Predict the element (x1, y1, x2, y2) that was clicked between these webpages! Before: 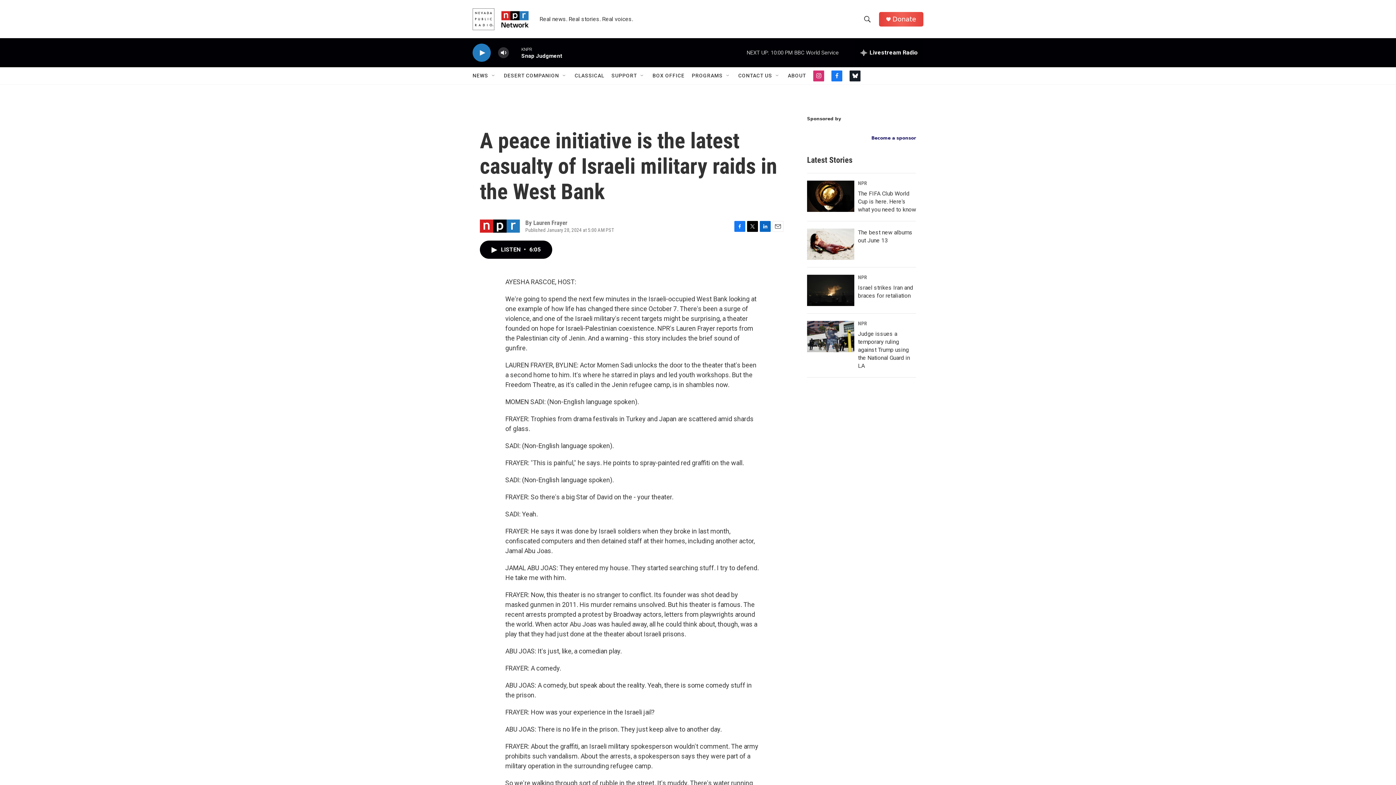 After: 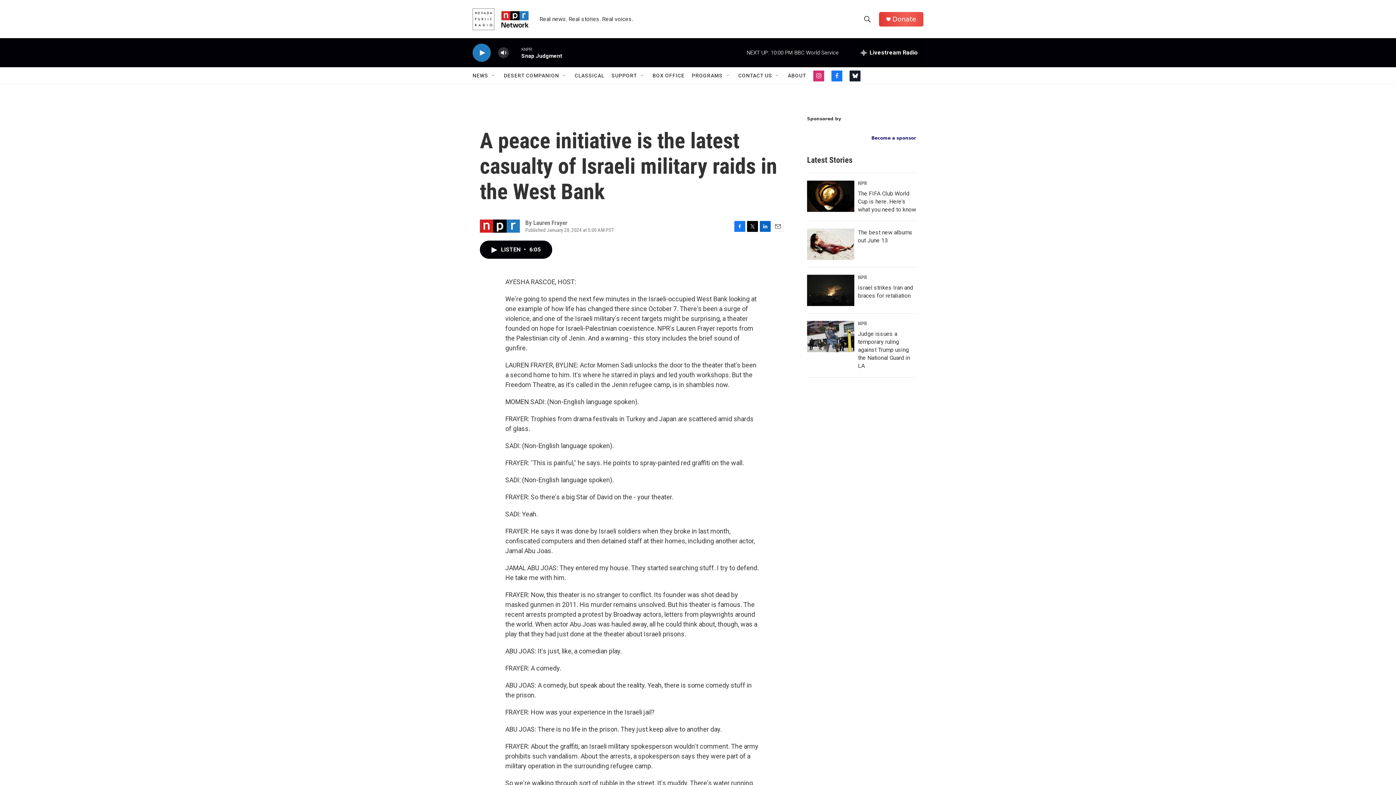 Action: bbox: (734, 230, 745, 241) label: Facebook